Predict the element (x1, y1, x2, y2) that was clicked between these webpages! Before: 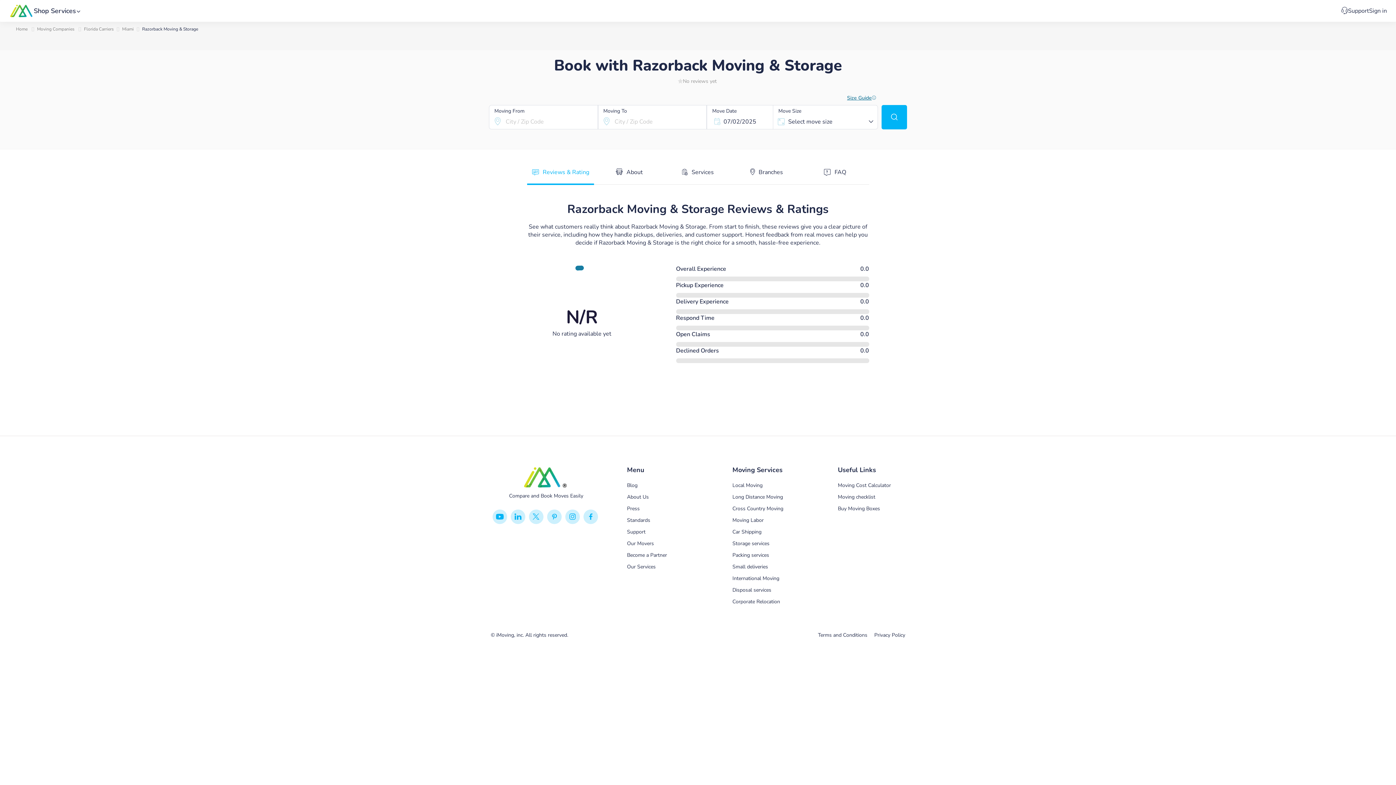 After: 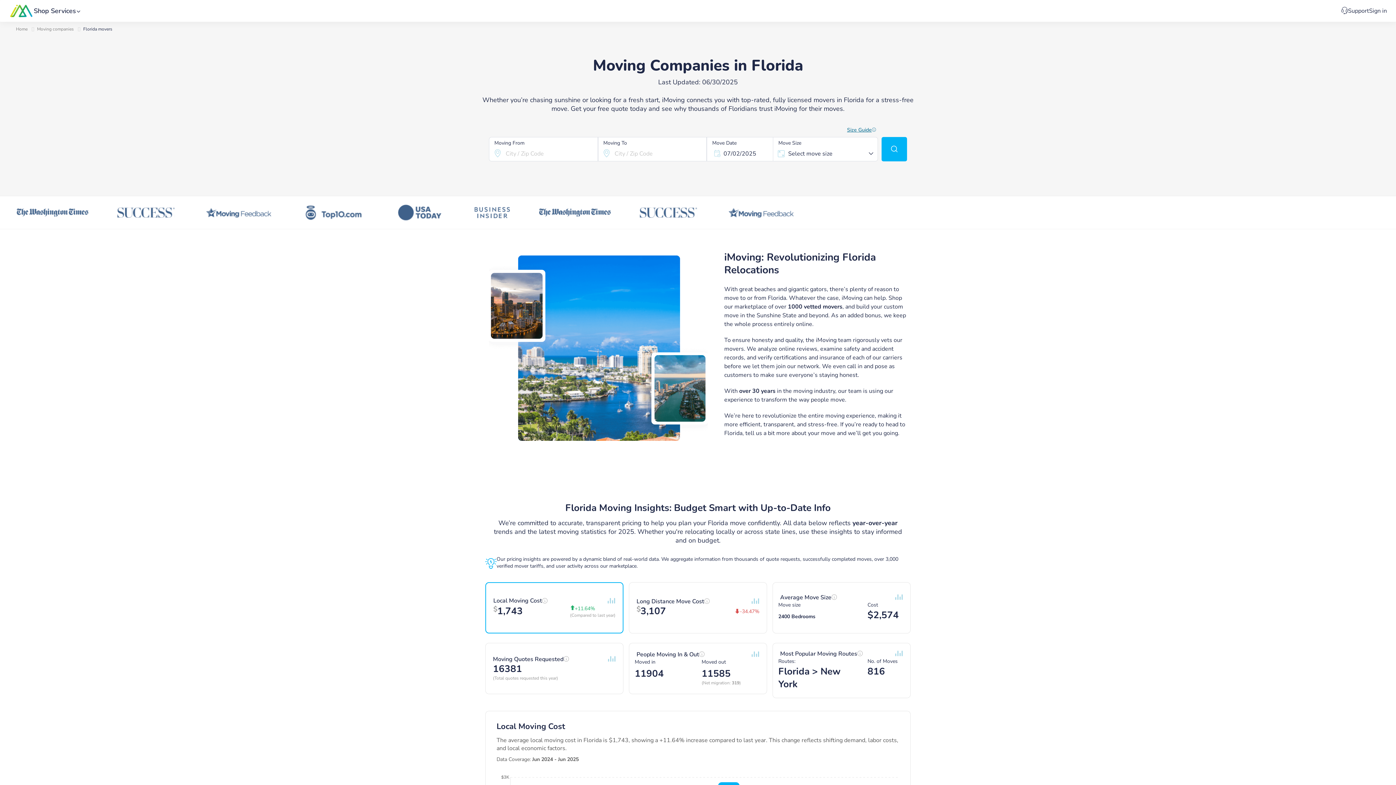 Action: bbox: (84, 26, 113, 32) label: Florida Carriers